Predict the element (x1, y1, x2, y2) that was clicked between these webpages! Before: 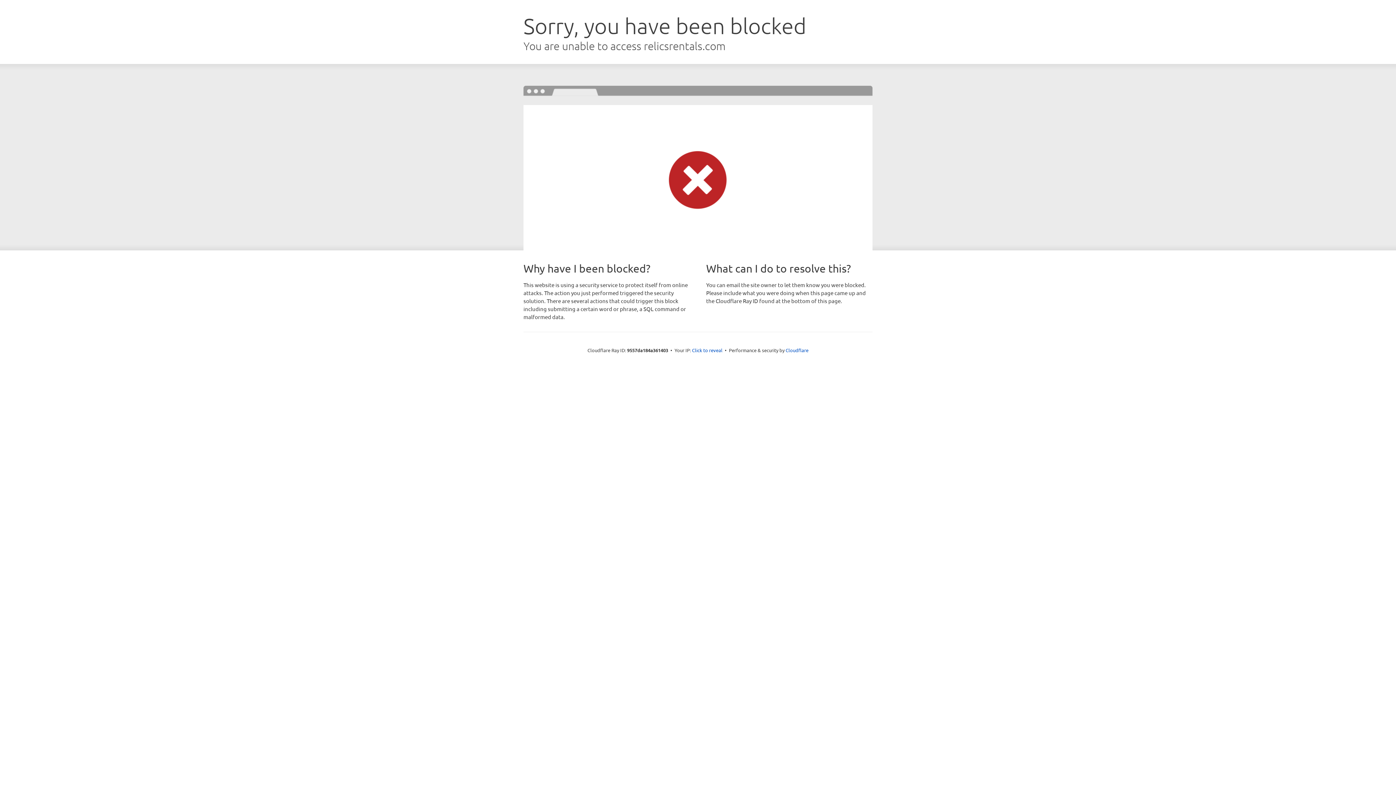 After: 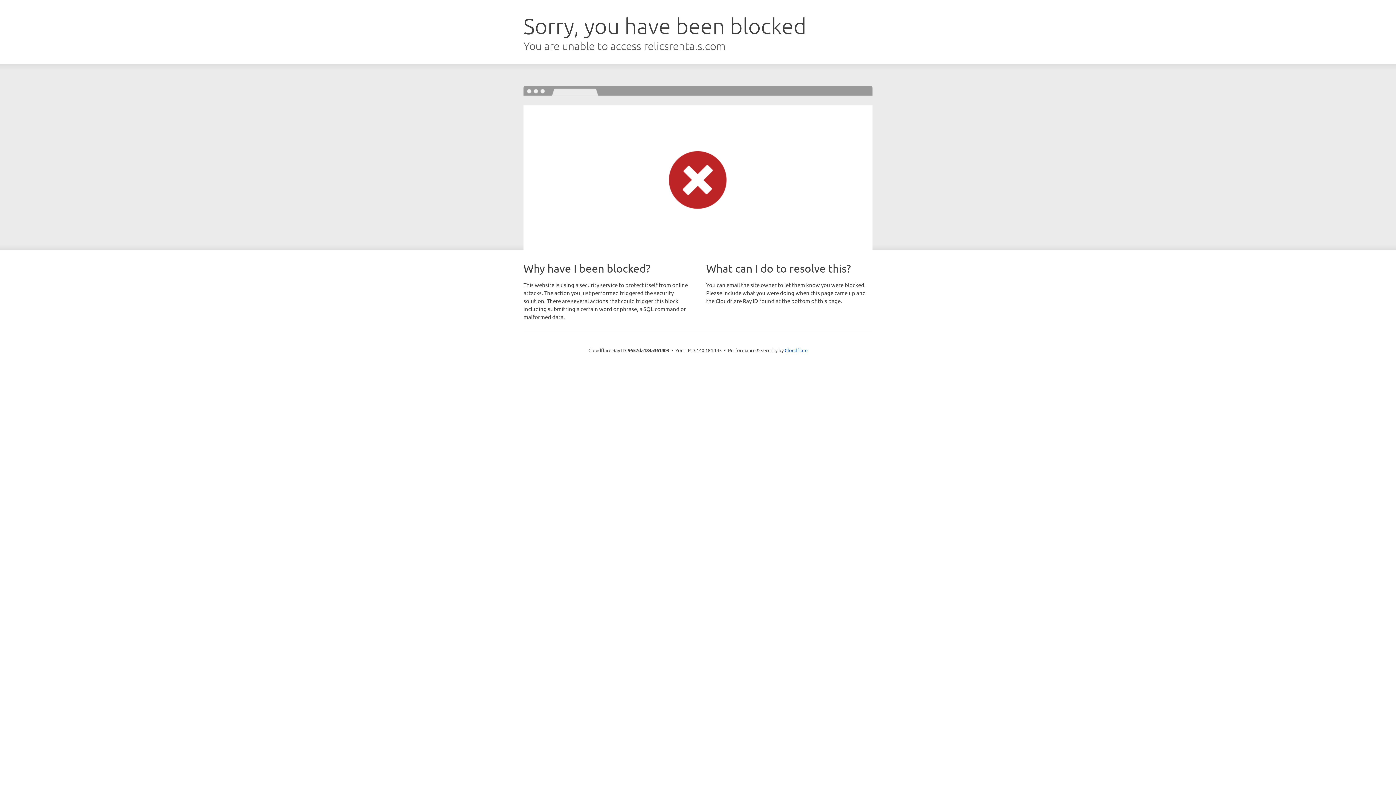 Action: label: Click to reveal bbox: (692, 346, 722, 353)